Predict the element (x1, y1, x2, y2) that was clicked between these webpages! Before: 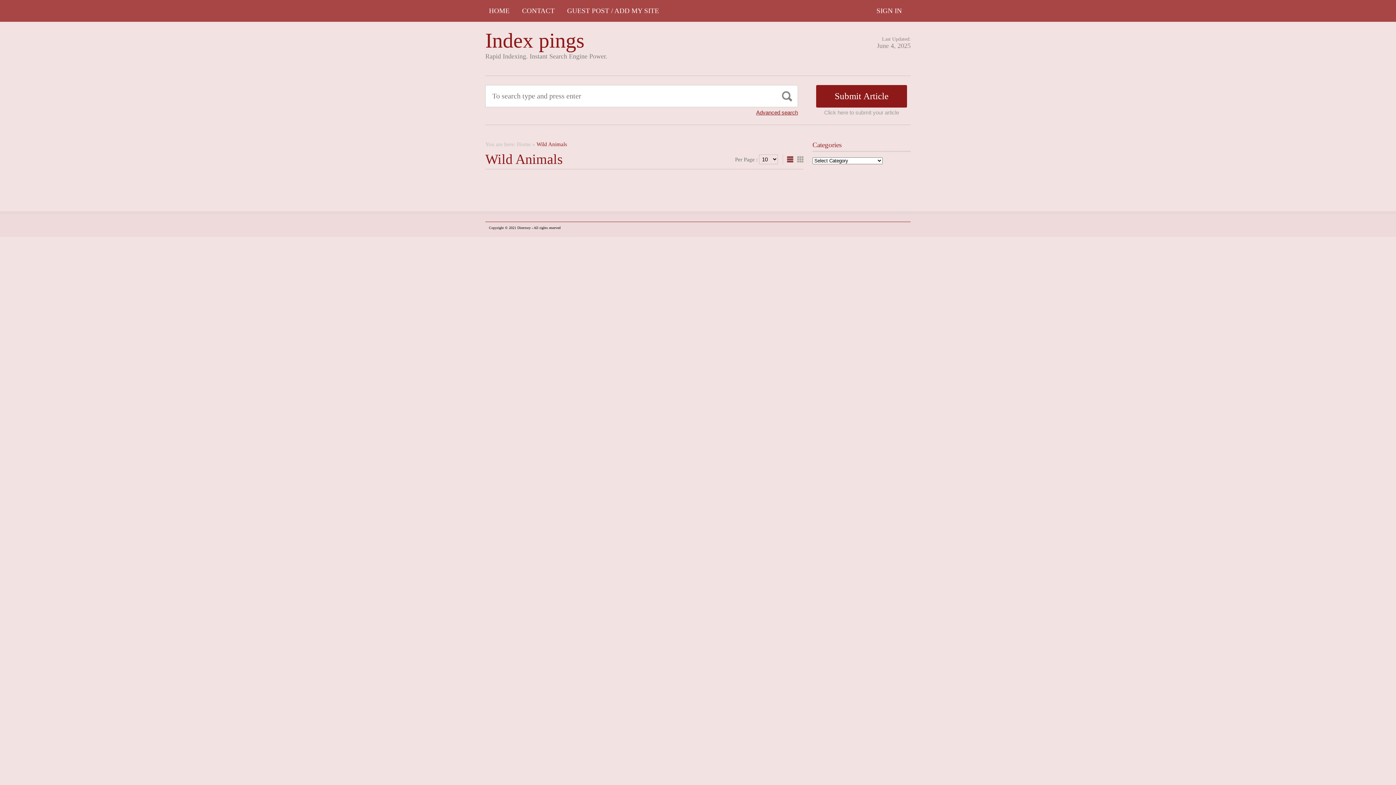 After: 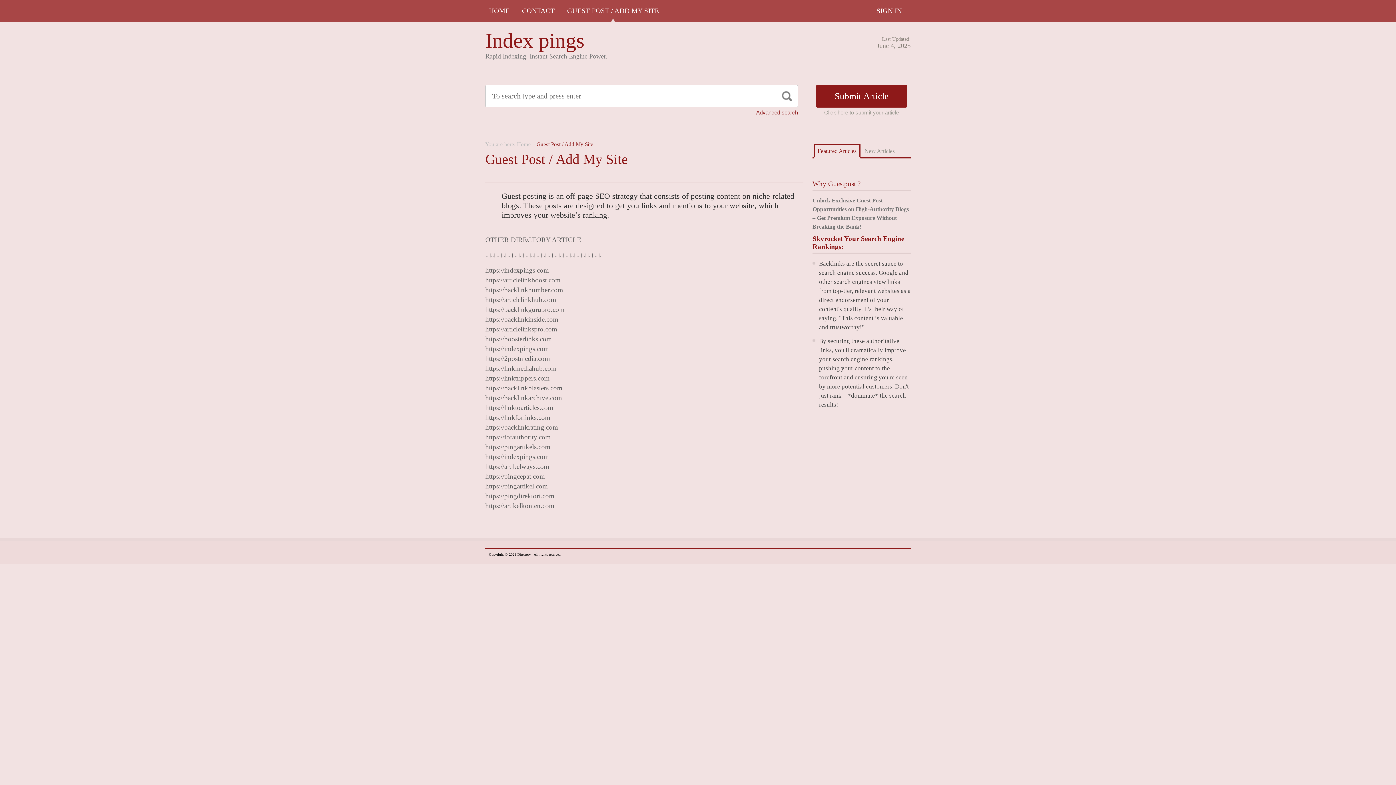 Action: bbox: (563, 0, 662, 21) label: GUEST POST / ADD MY SITE